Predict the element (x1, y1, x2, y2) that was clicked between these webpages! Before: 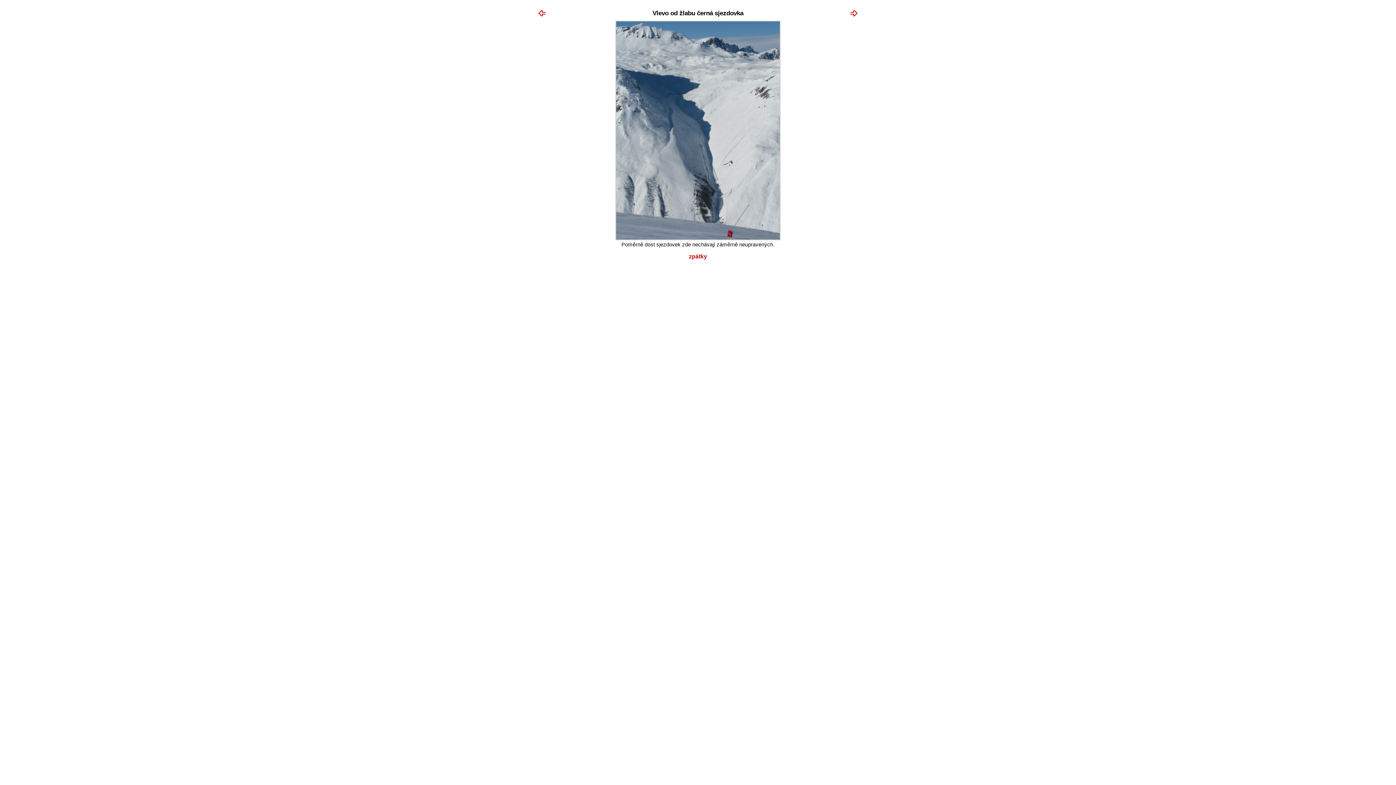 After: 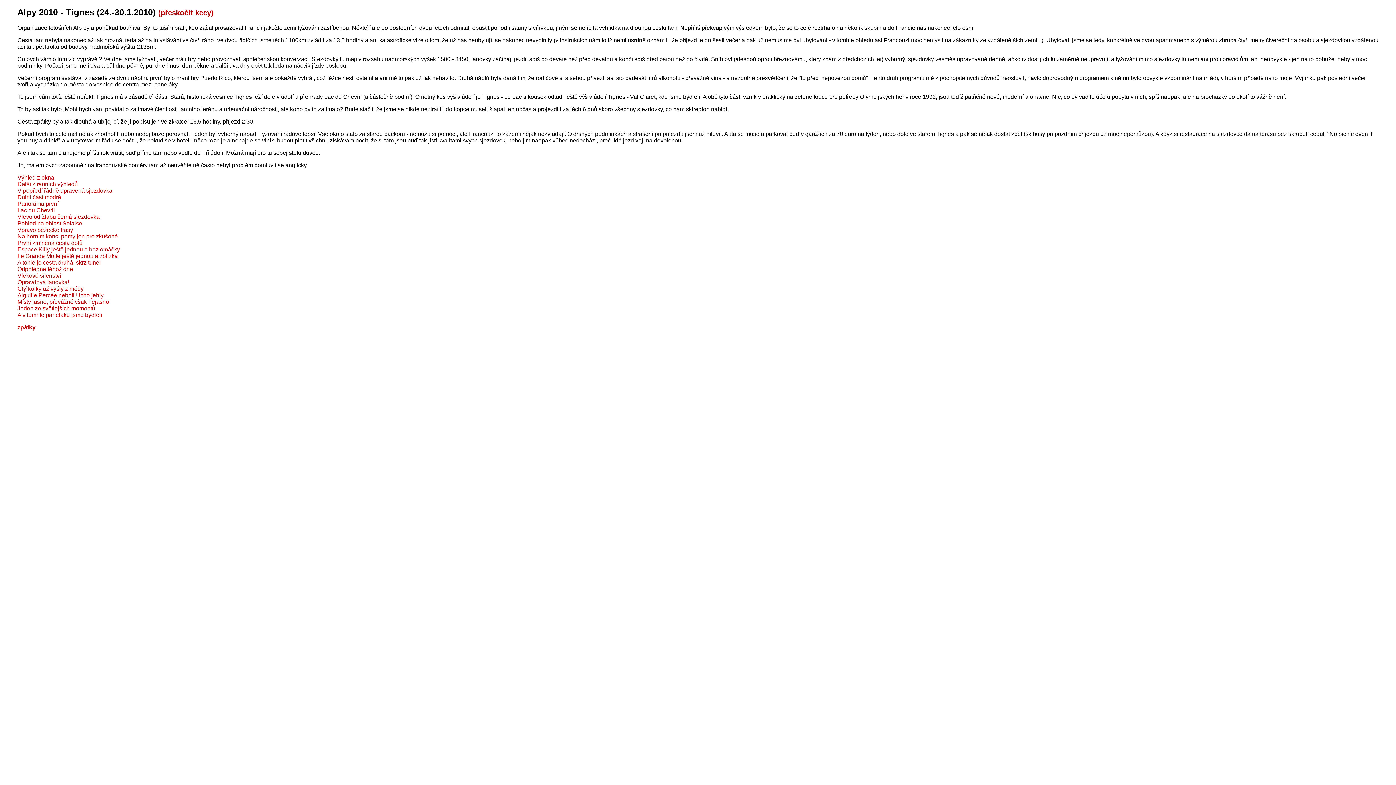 Action: label: zpátky bbox: (689, 253, 707, 259)